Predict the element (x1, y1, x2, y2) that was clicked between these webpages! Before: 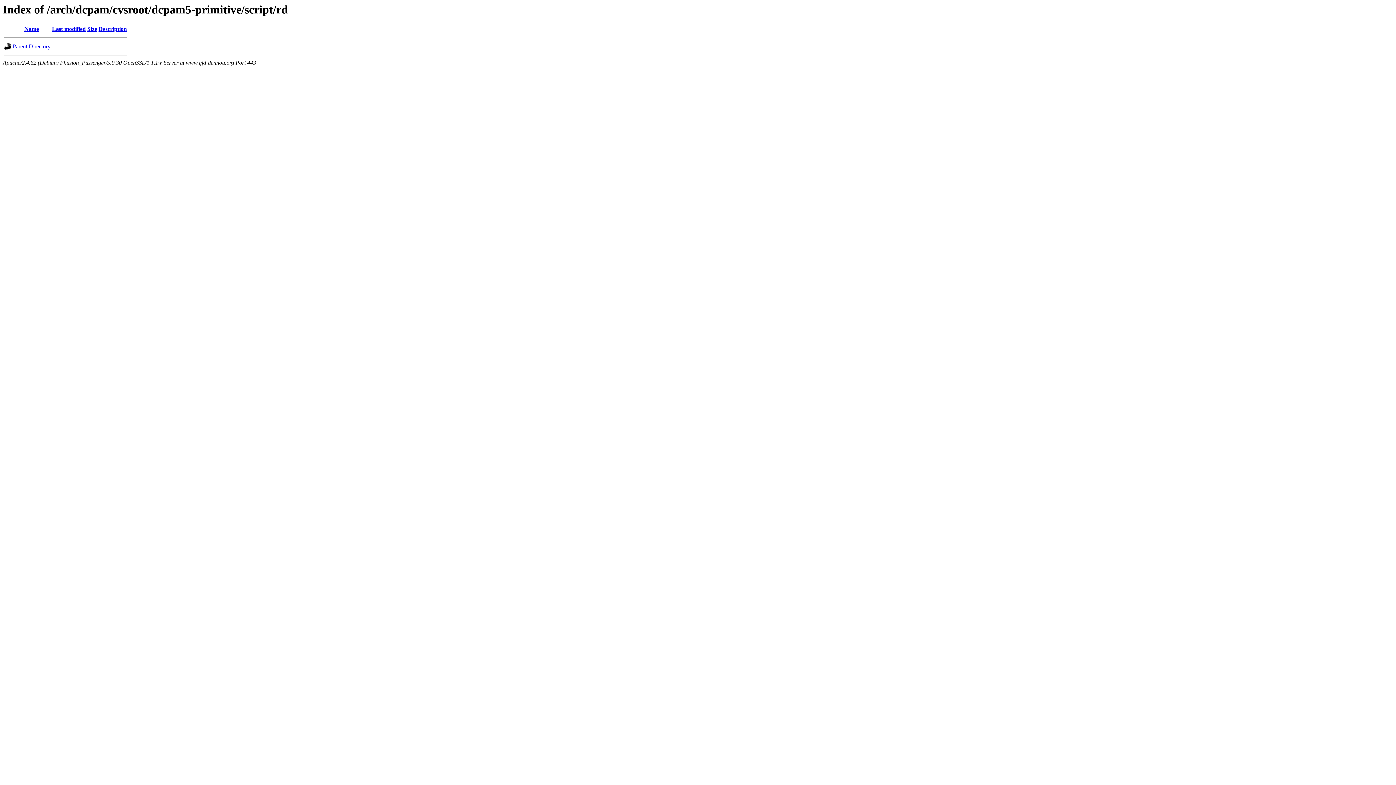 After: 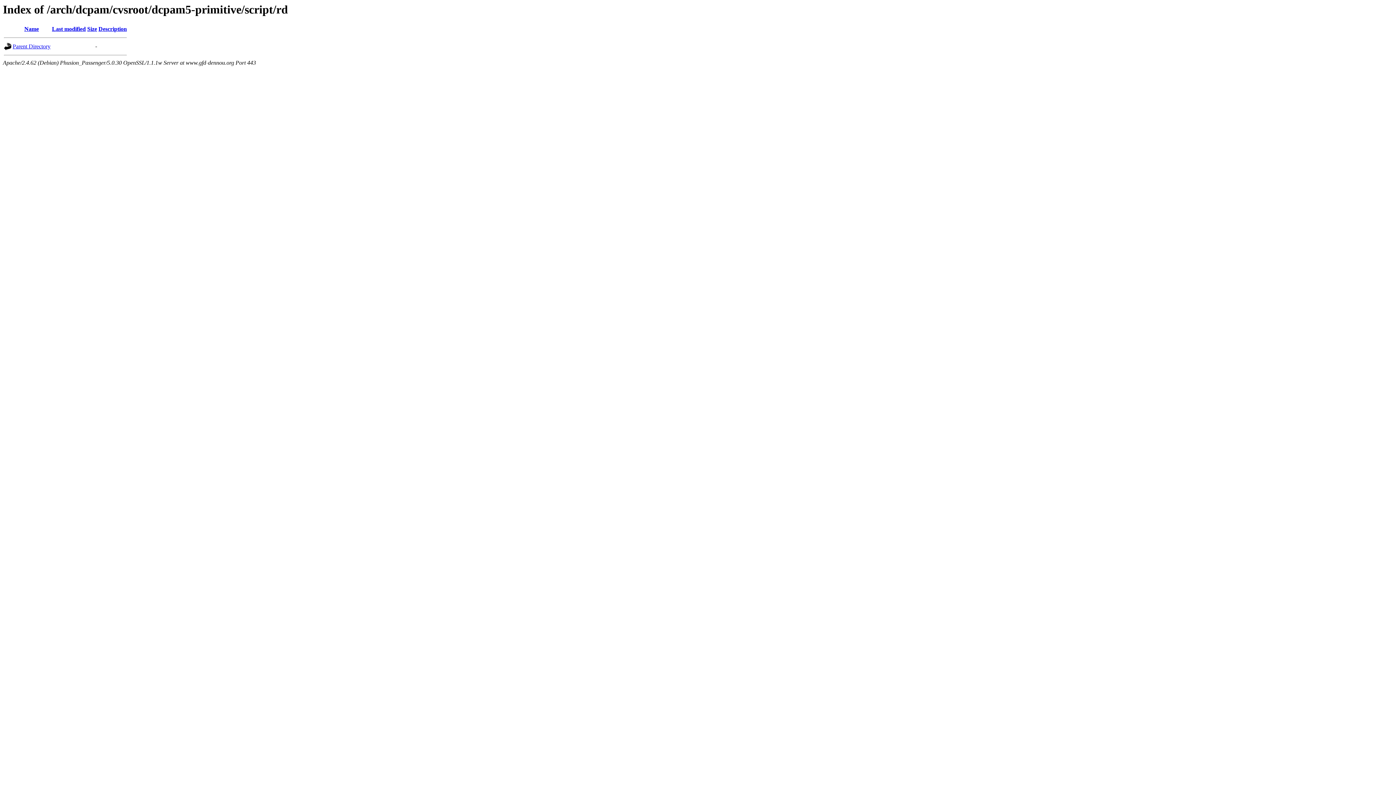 Action: bbox: (87, 25, 97, 32) label: Size